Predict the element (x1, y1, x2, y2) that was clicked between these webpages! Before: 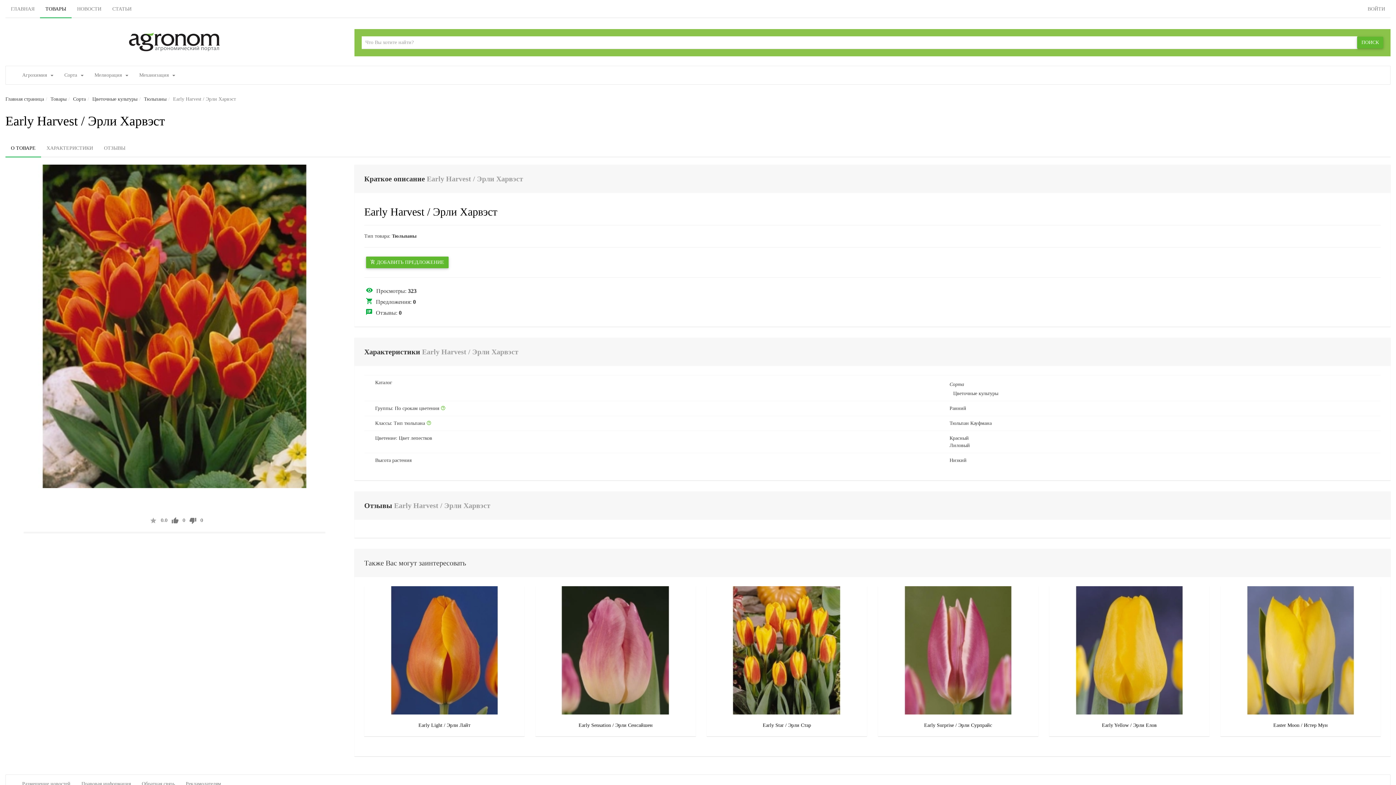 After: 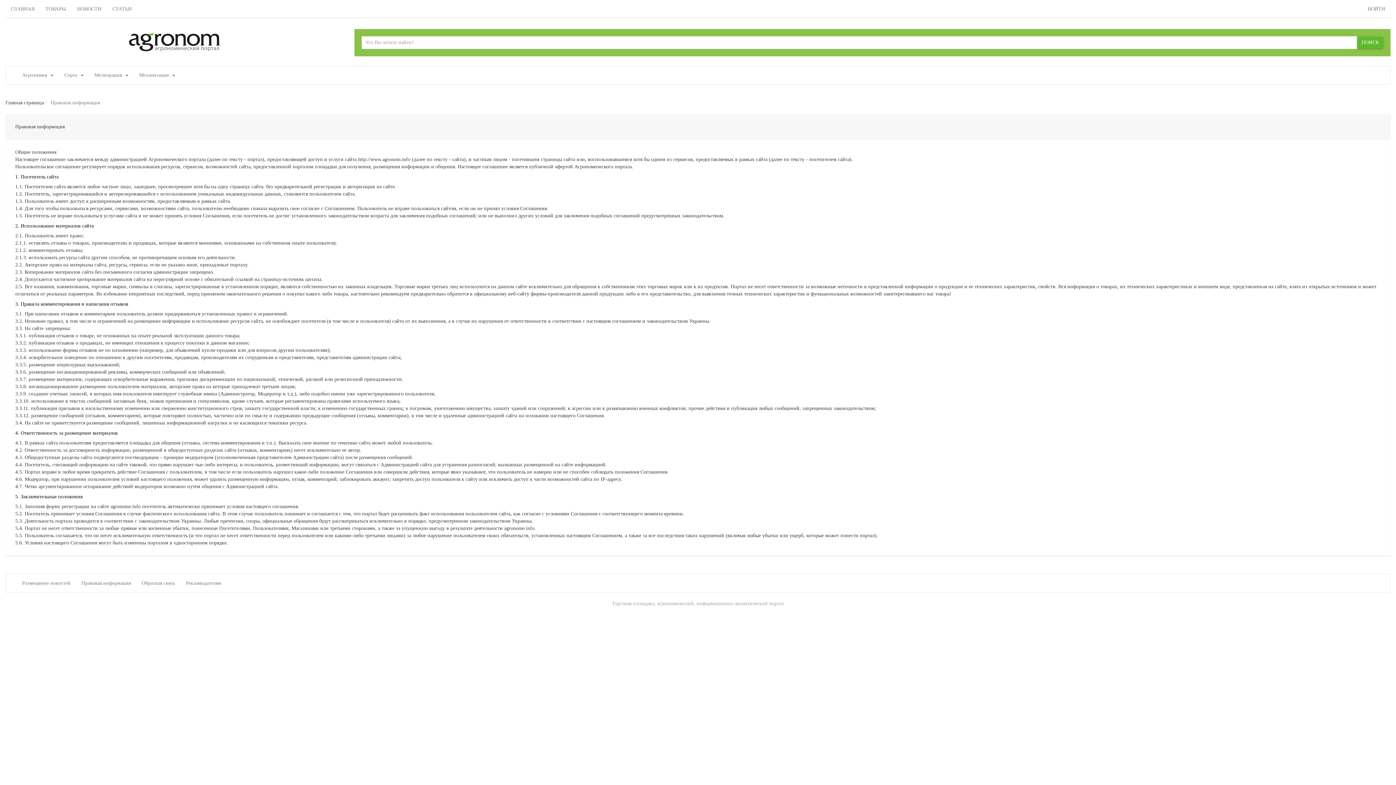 Action: bbox: (76, 775, 136, 793) label: Правовая информация